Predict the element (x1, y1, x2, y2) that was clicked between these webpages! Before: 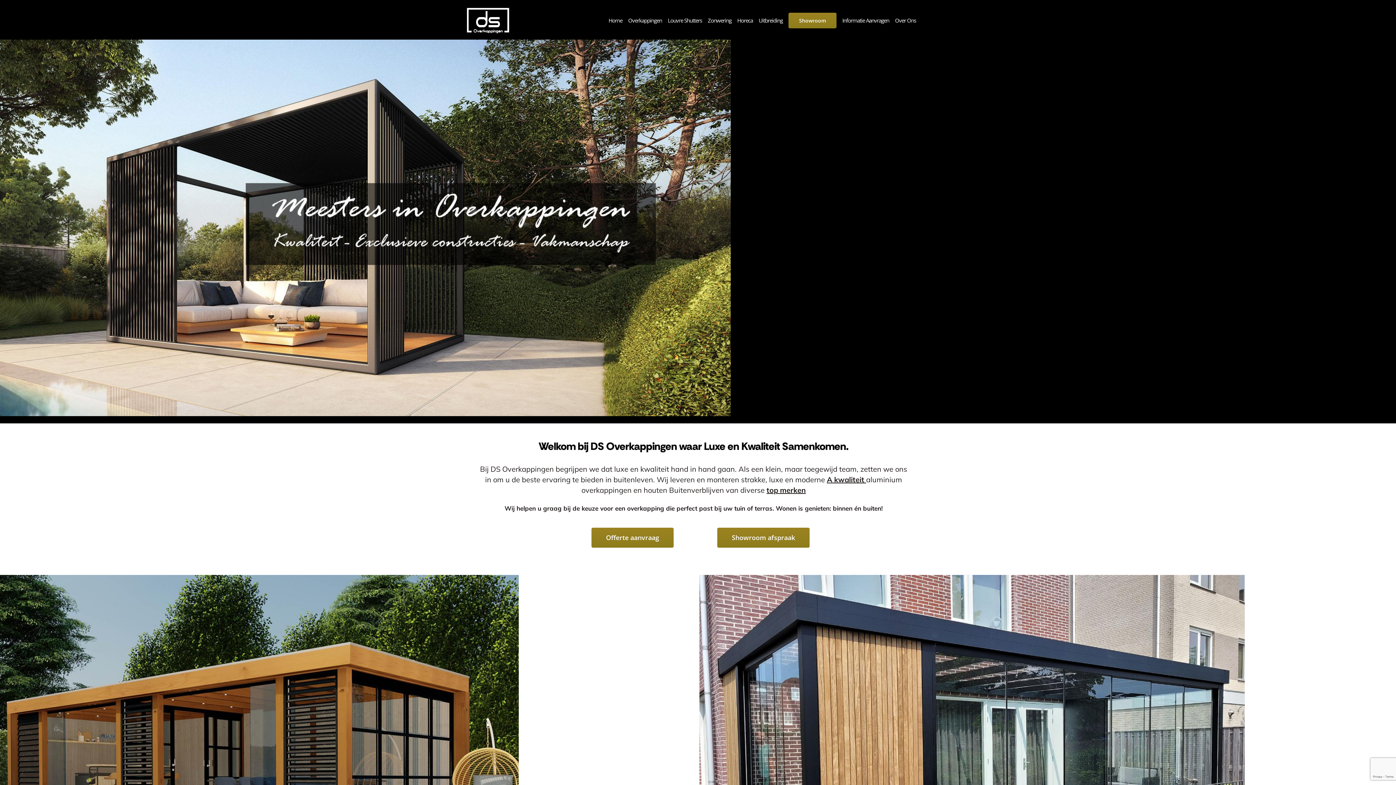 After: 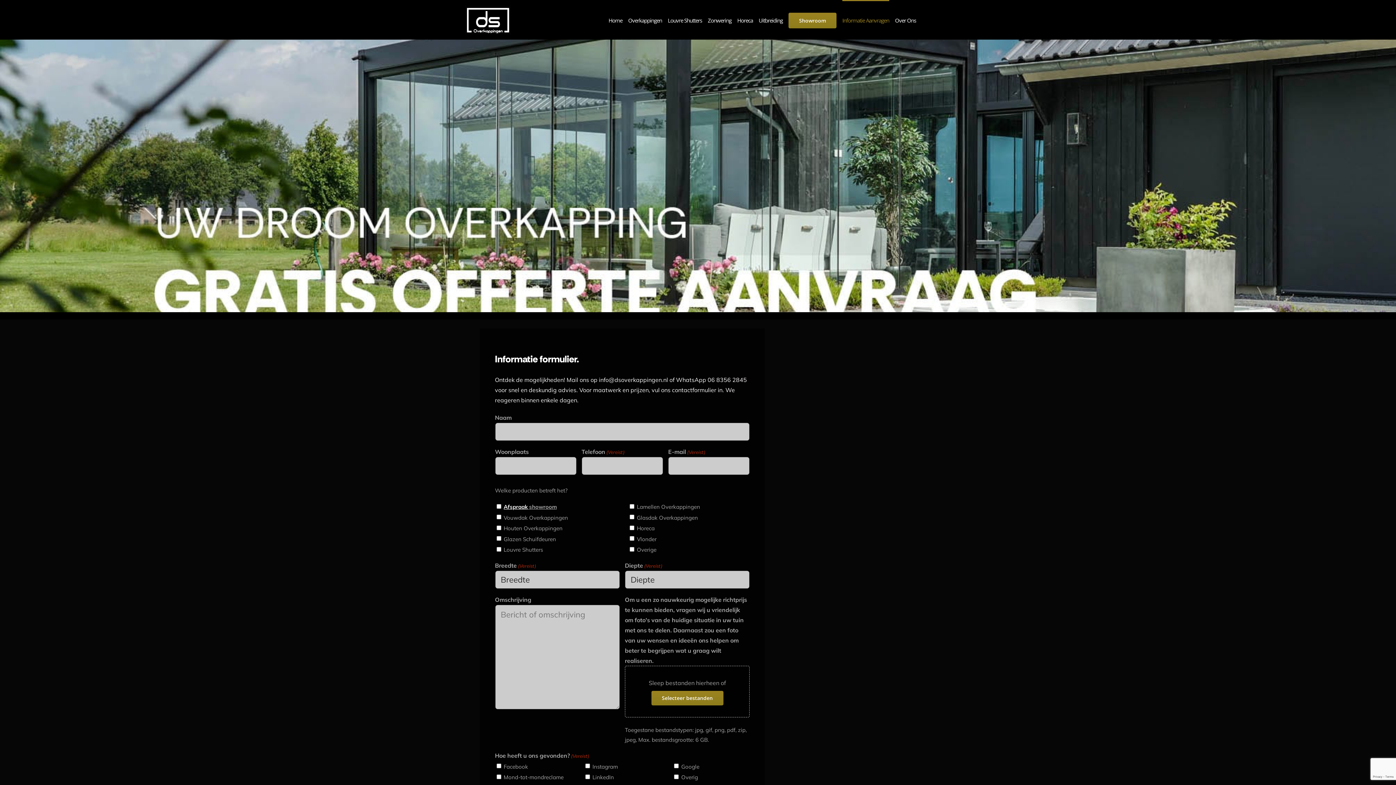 Action: label: Offerte aanvraag bbox: (591, 527, 673, 547)